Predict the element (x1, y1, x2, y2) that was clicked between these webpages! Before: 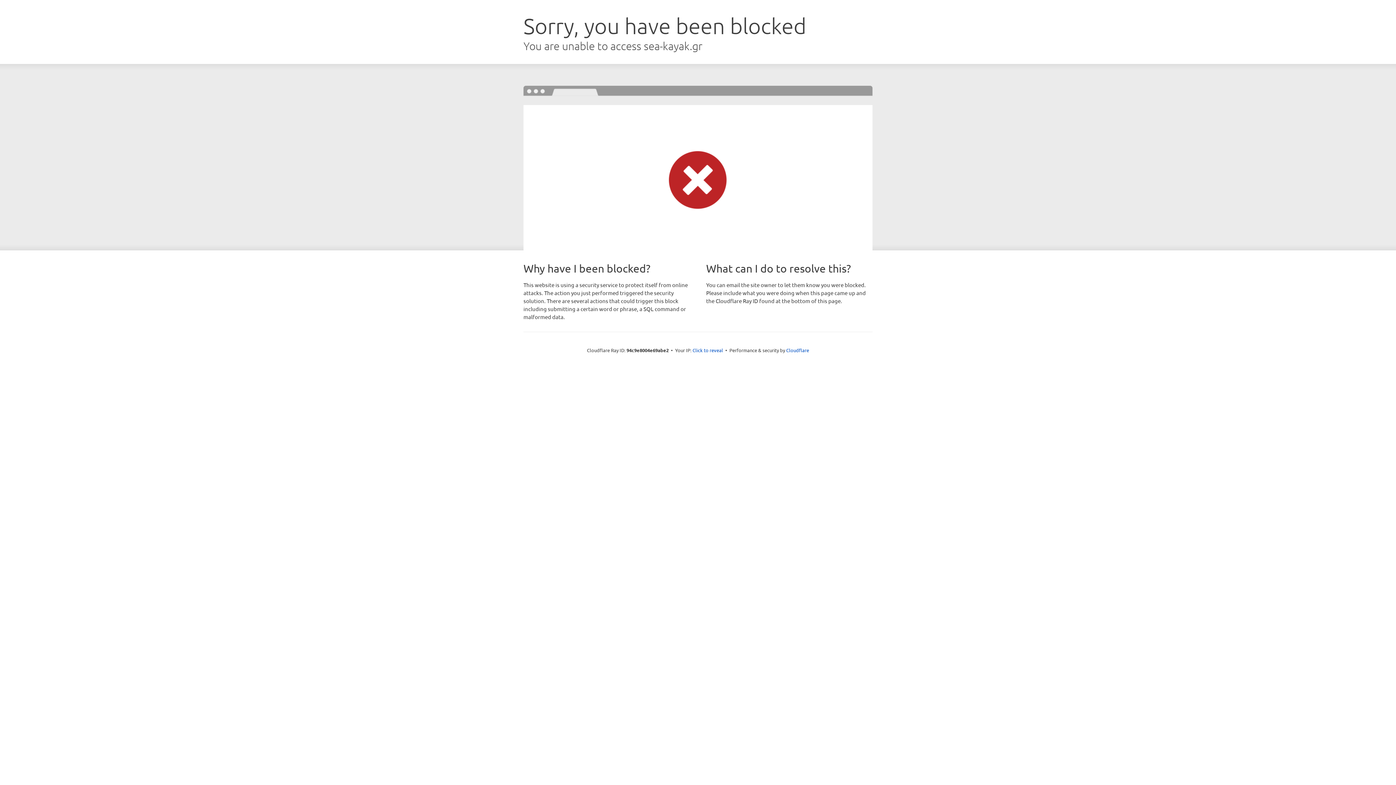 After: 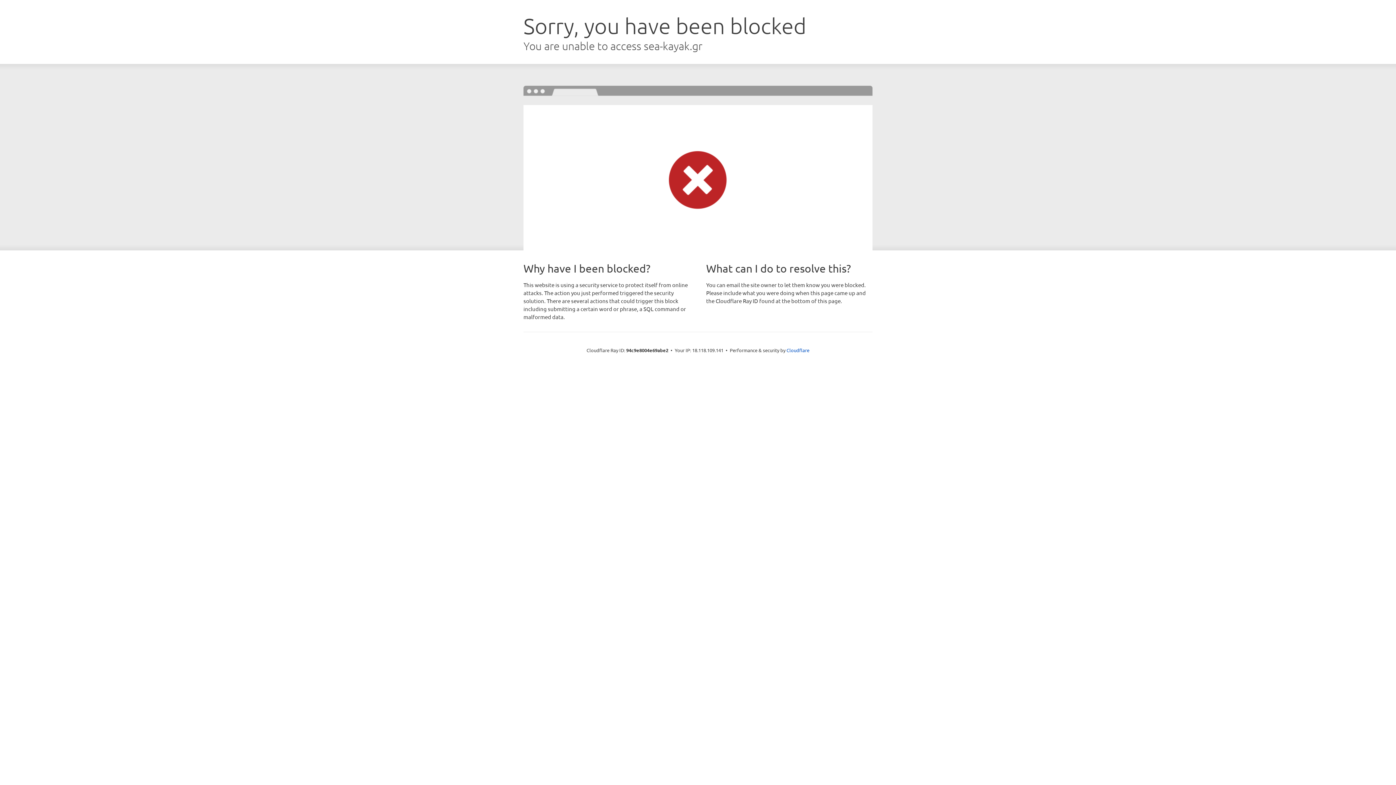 Action: bbox: (692, 346, 723, 353) label: Click to reveal